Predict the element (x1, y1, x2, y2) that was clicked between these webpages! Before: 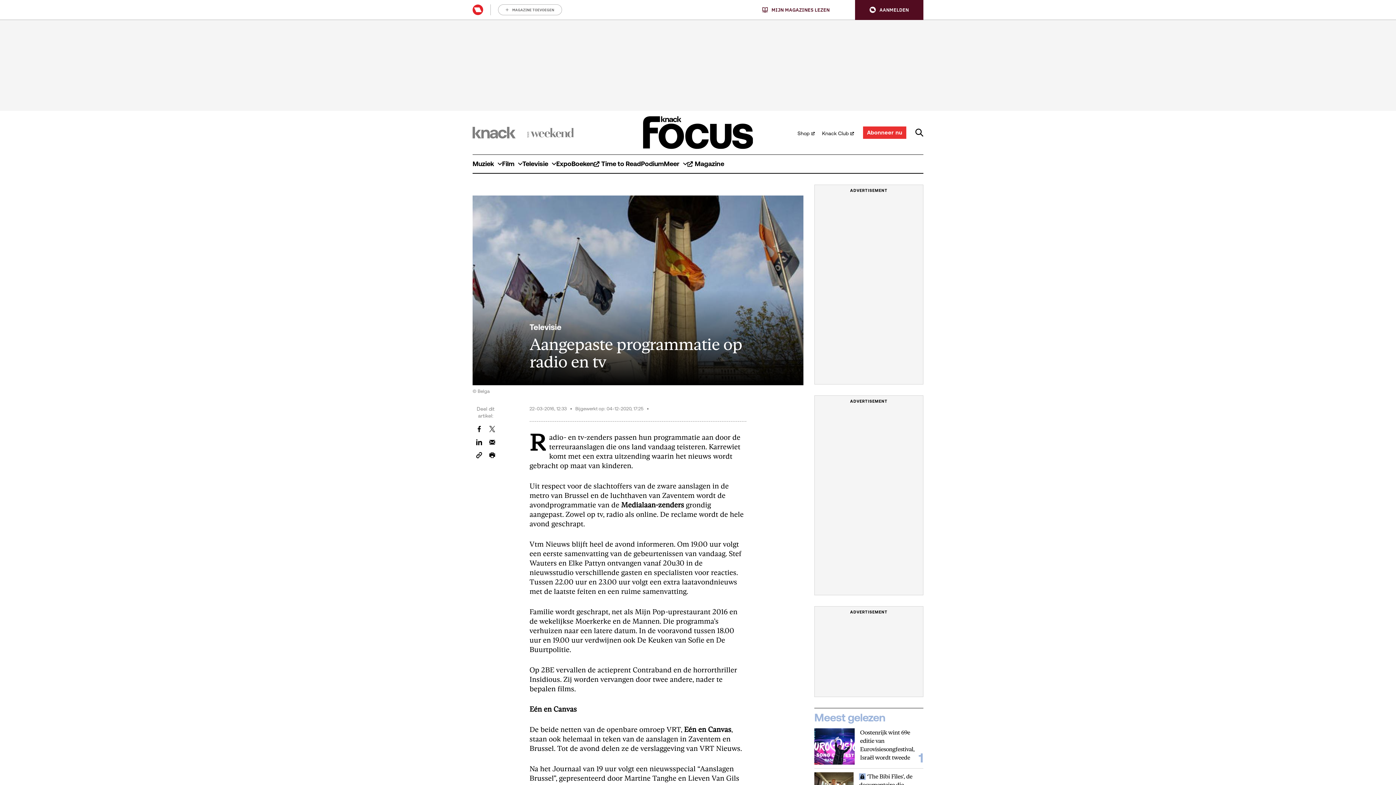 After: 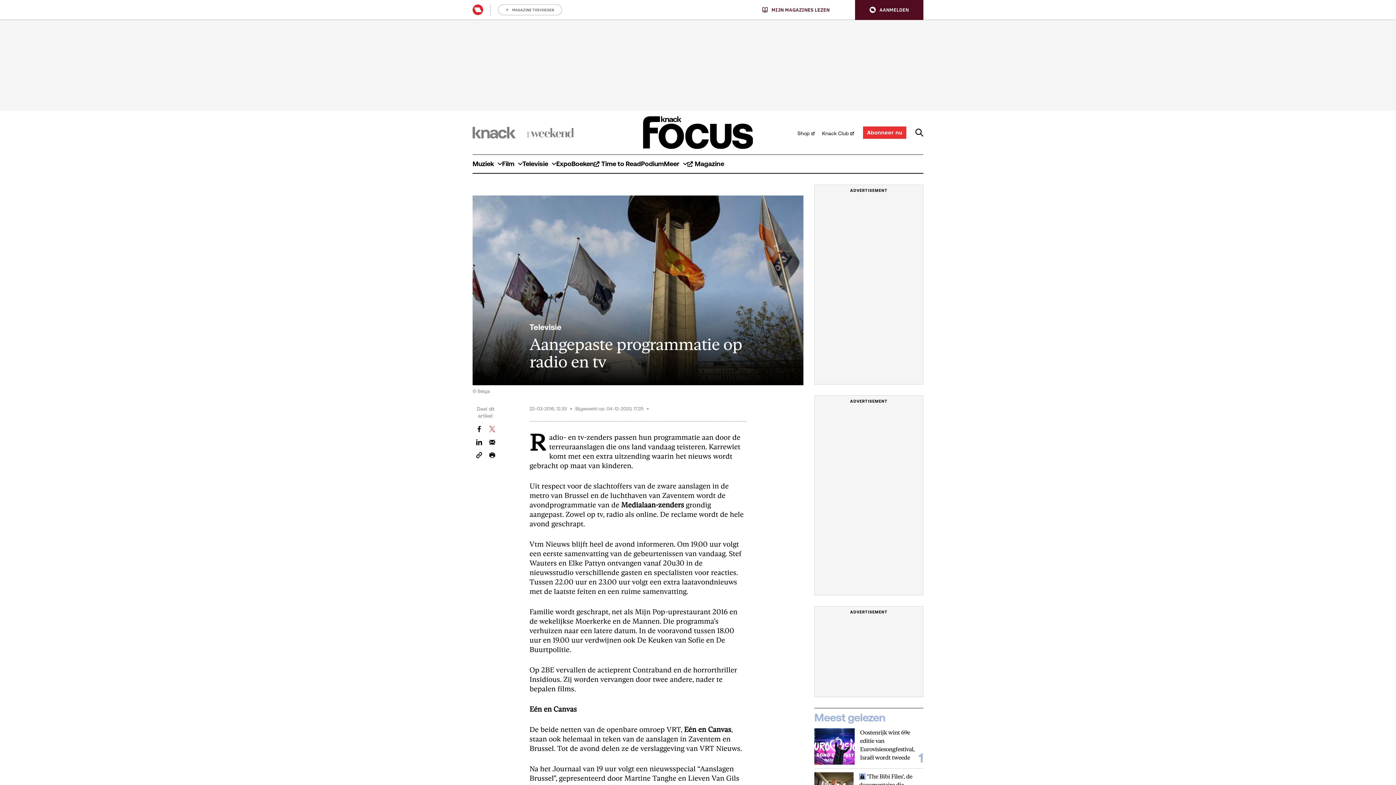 Action: bbox: (489, 425, 495, 432) label: Deel dit artikel op Twitter